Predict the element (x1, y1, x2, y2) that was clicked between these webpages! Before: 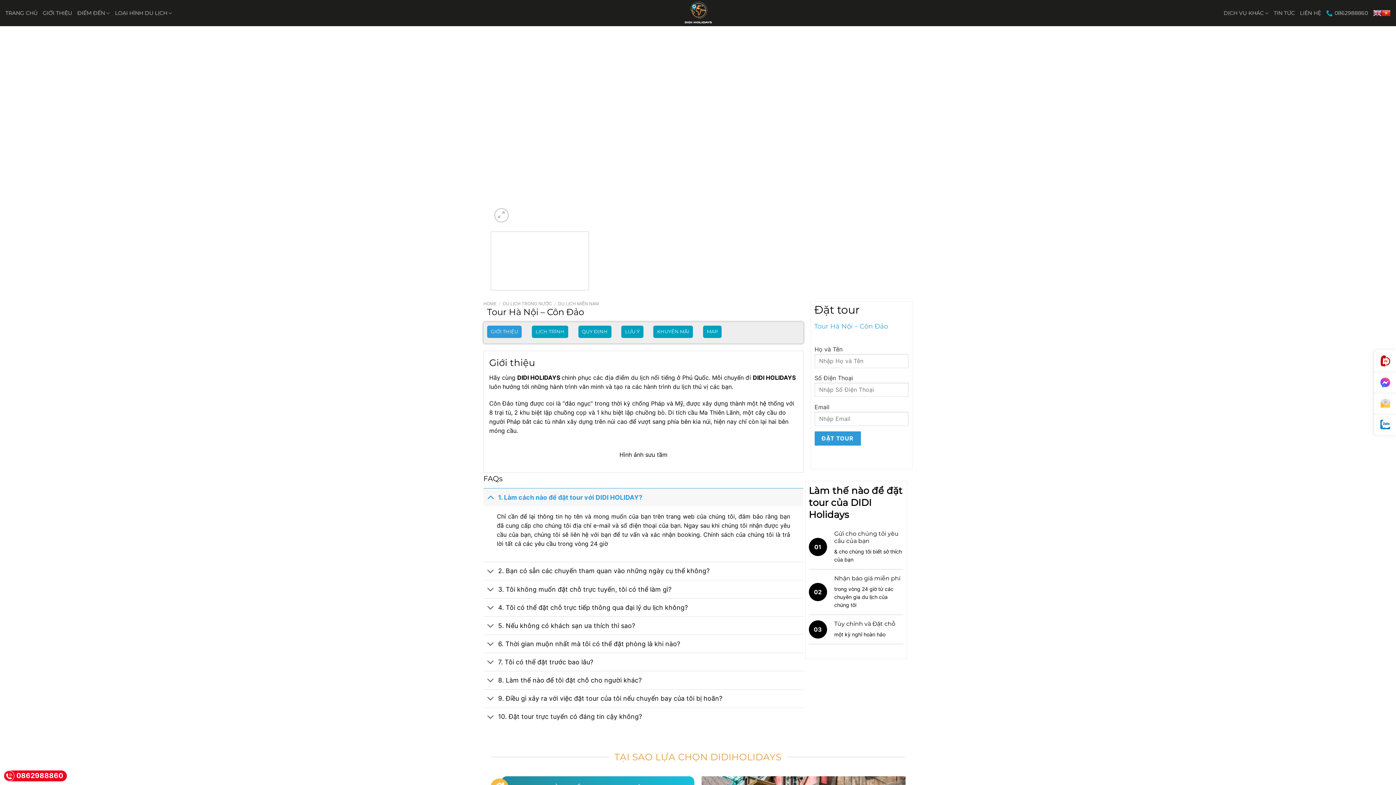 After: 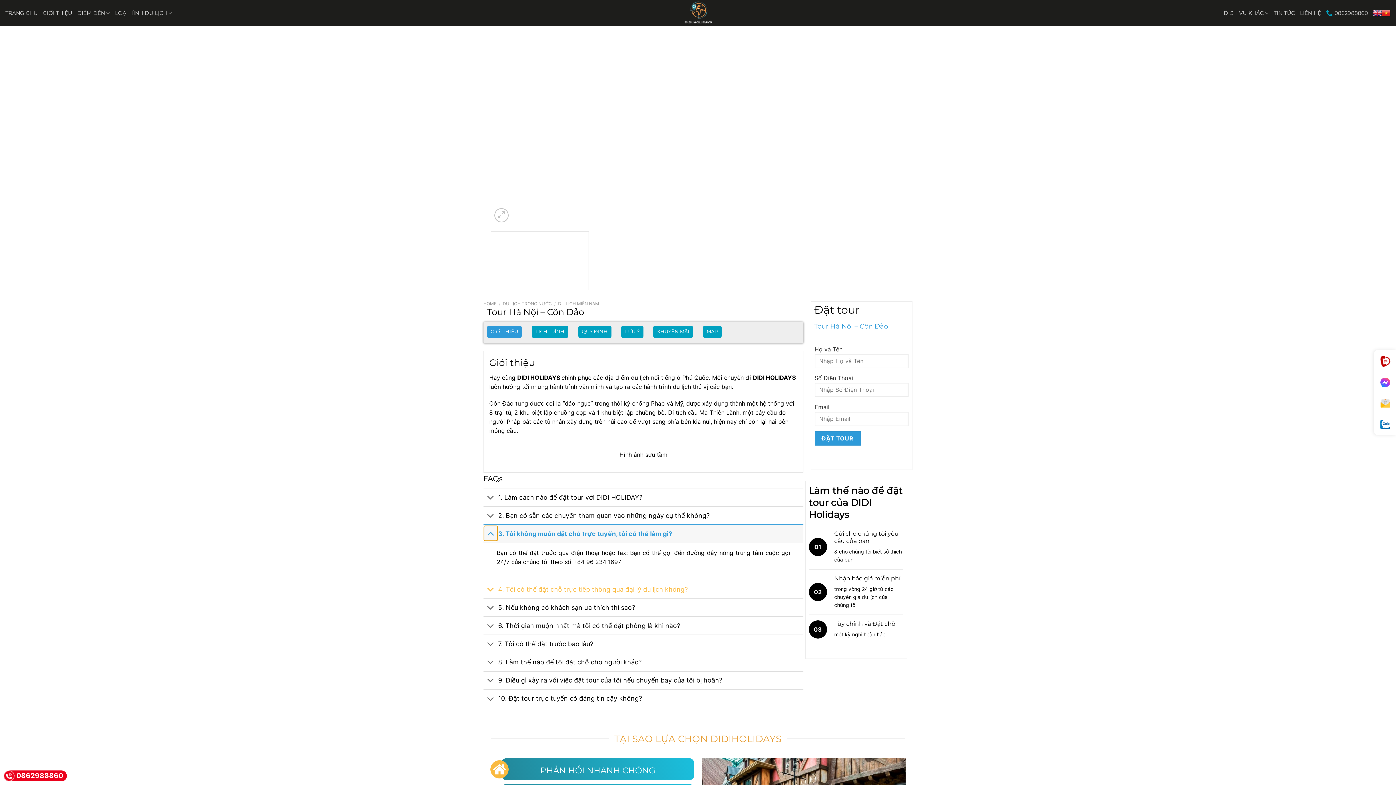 Action: bbox: (483, 582, 497, 598) label: Chuyển đổi